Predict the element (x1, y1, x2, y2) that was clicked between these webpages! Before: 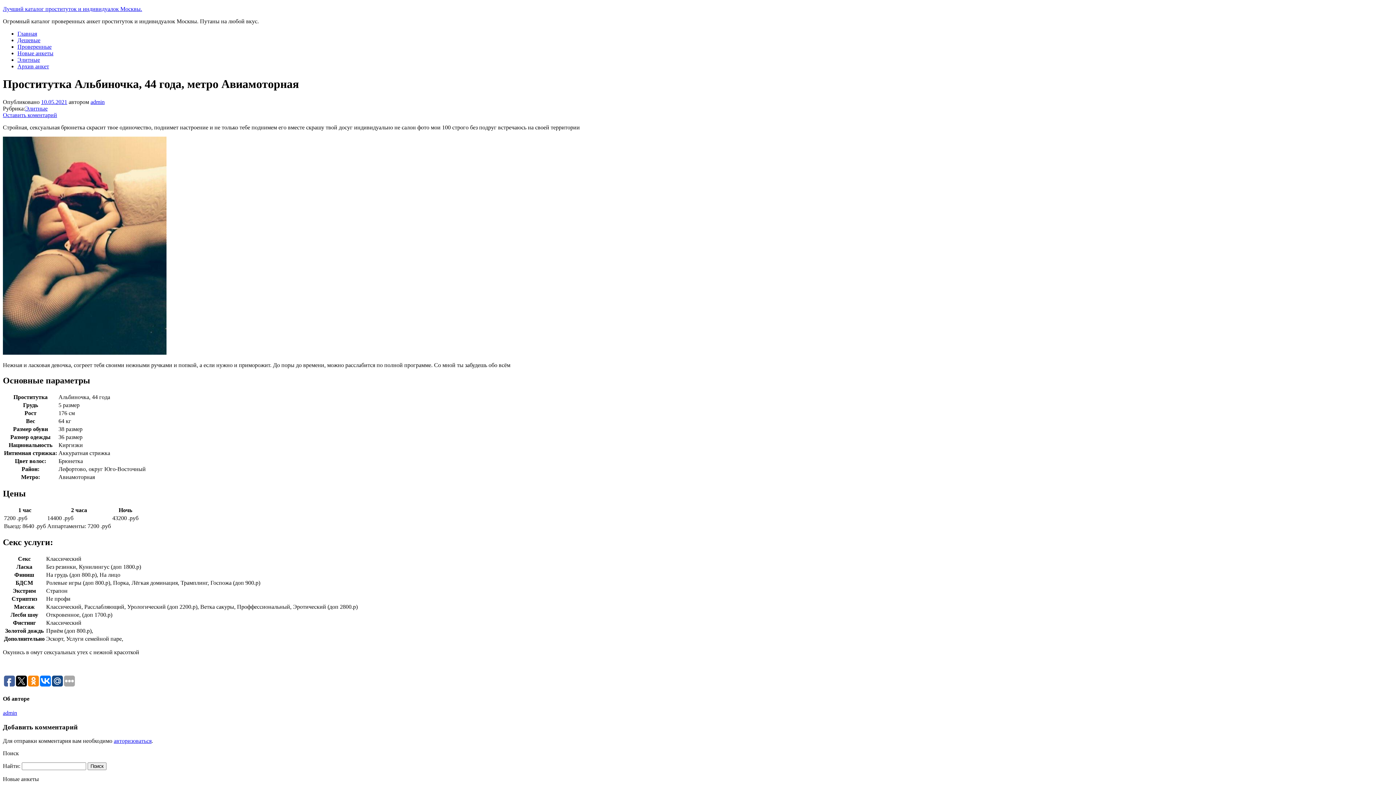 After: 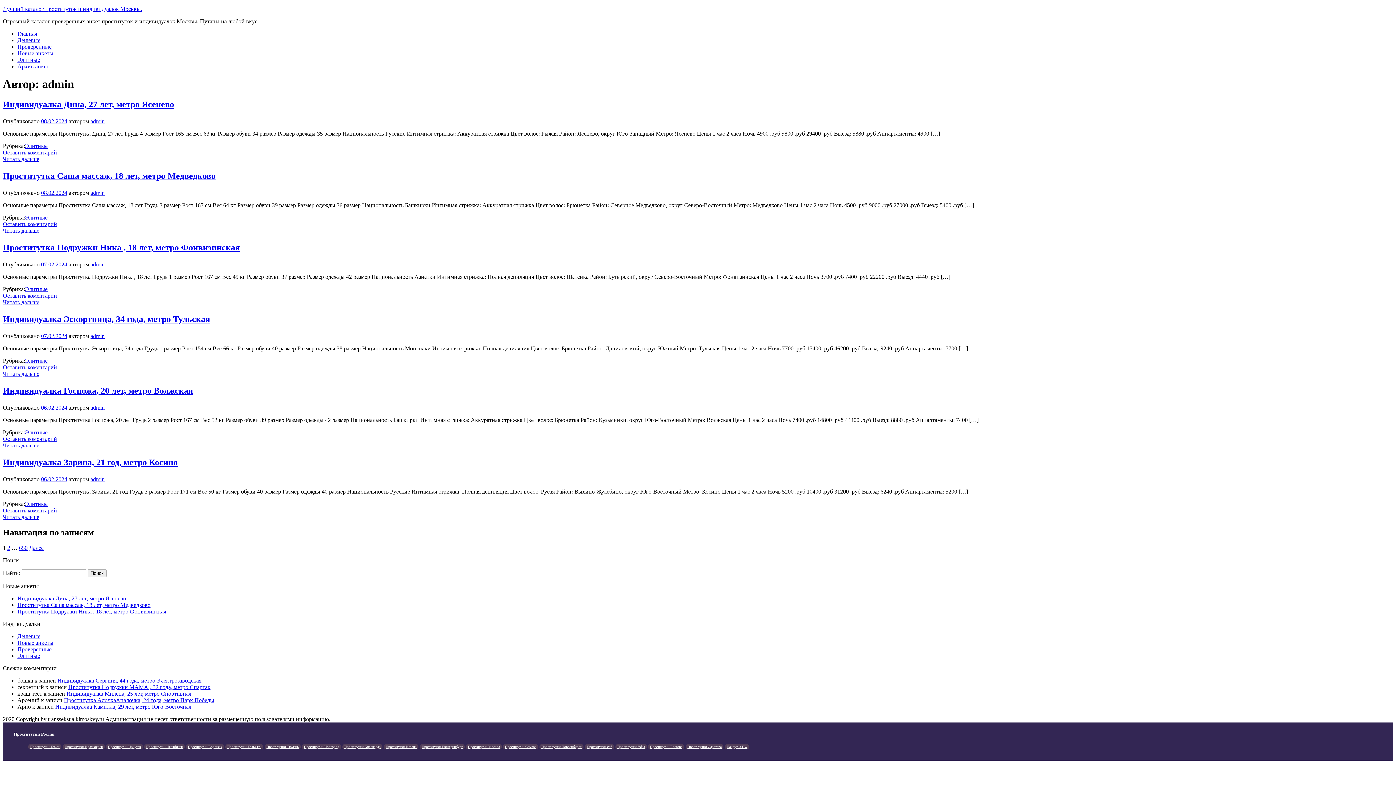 Action: label: admin bbox: (2, 710, 17, 716)